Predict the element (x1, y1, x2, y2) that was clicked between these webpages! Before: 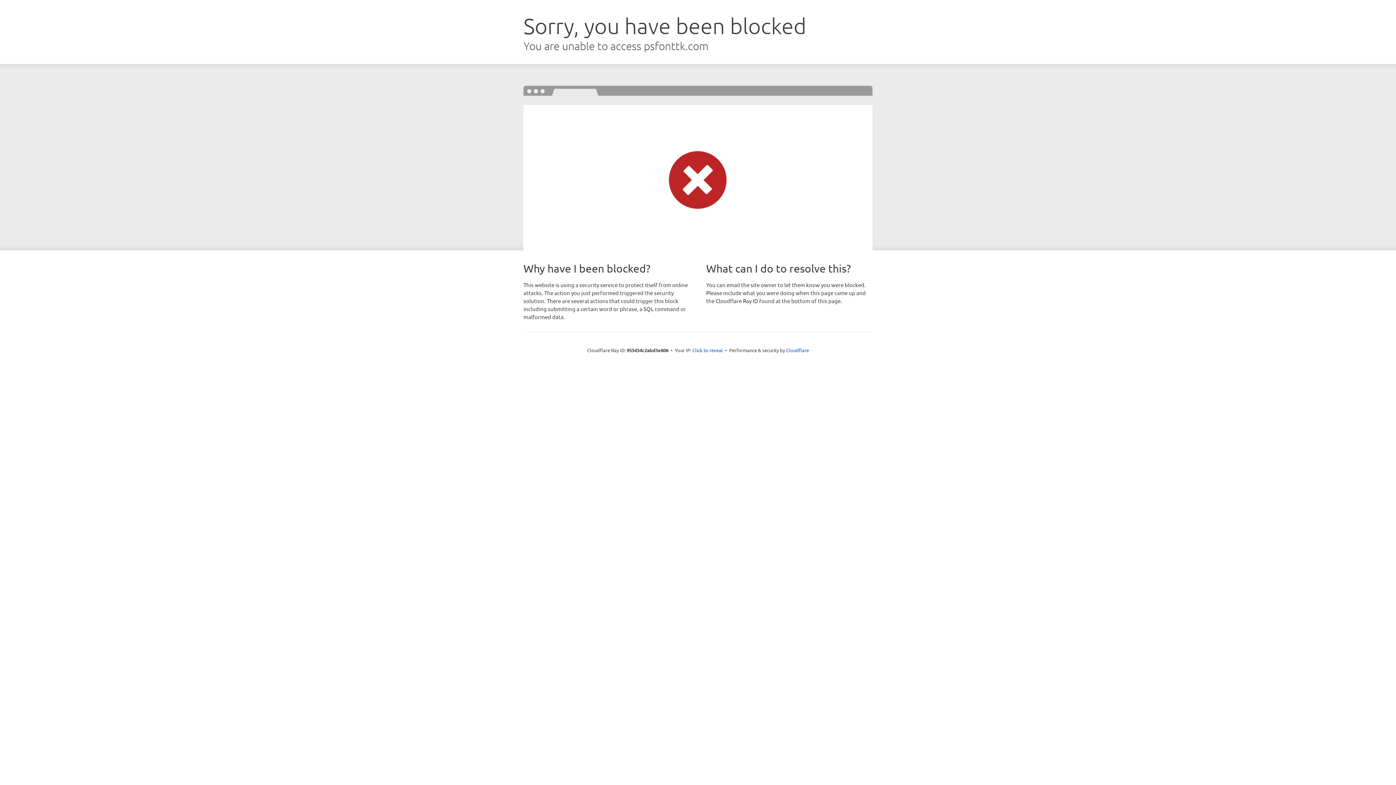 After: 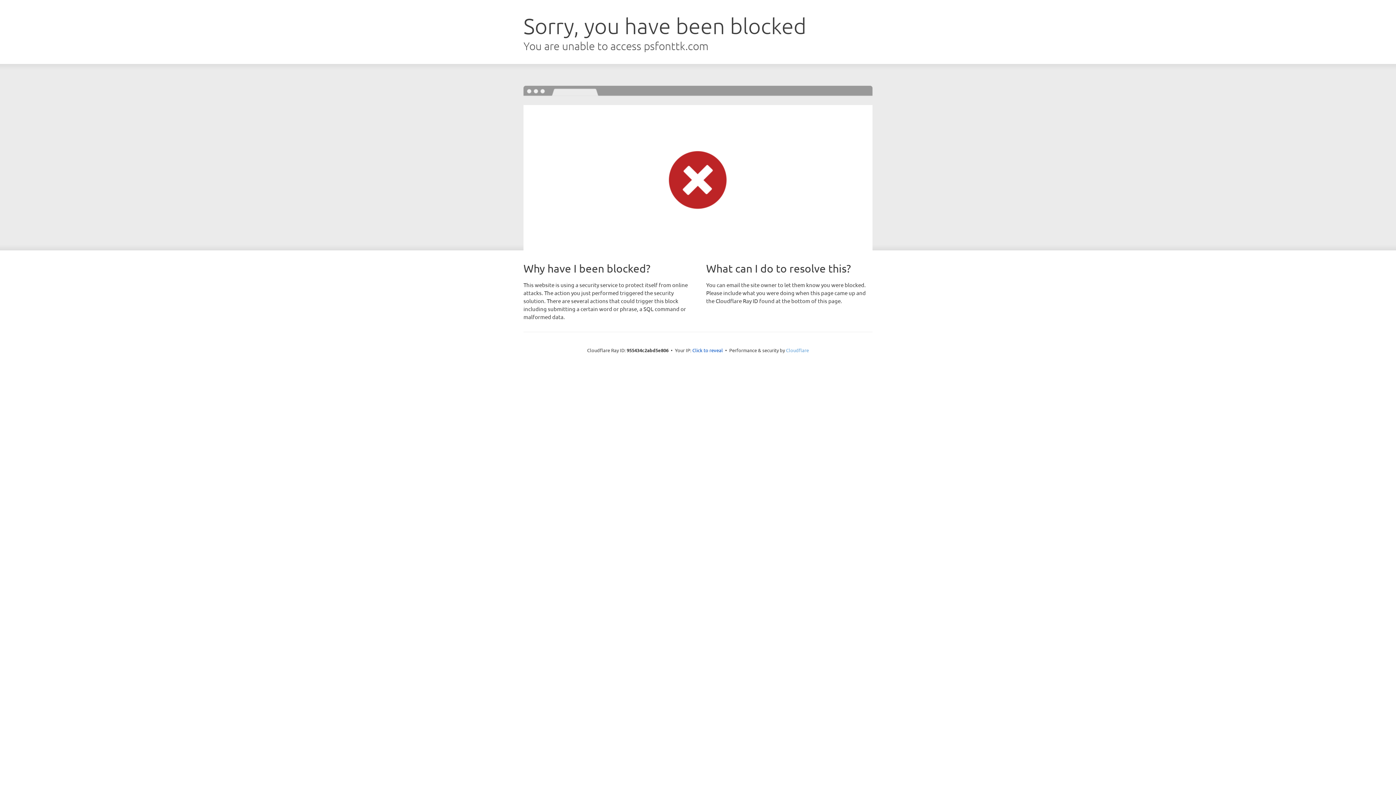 Action: bbox: (786, 347, 809, 353) label: Cloudflare